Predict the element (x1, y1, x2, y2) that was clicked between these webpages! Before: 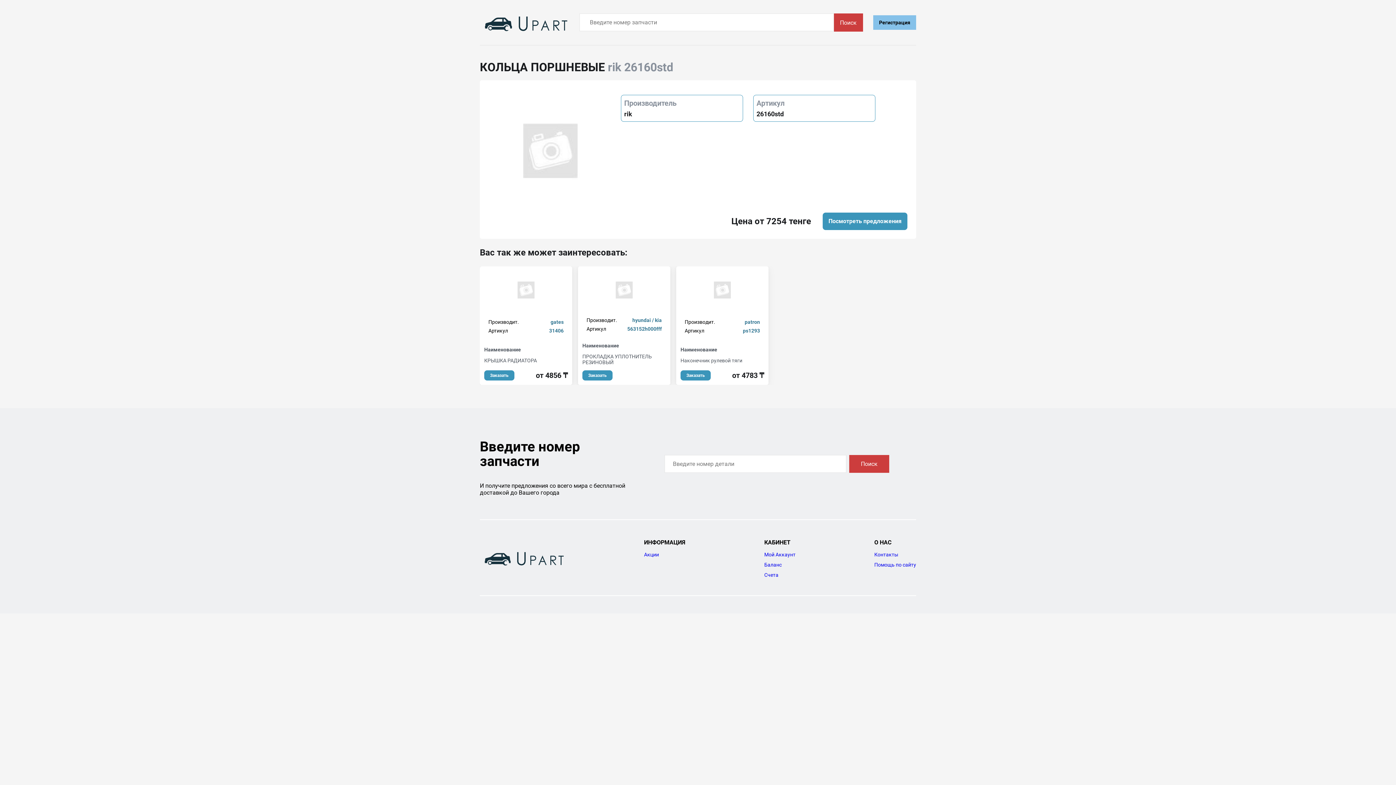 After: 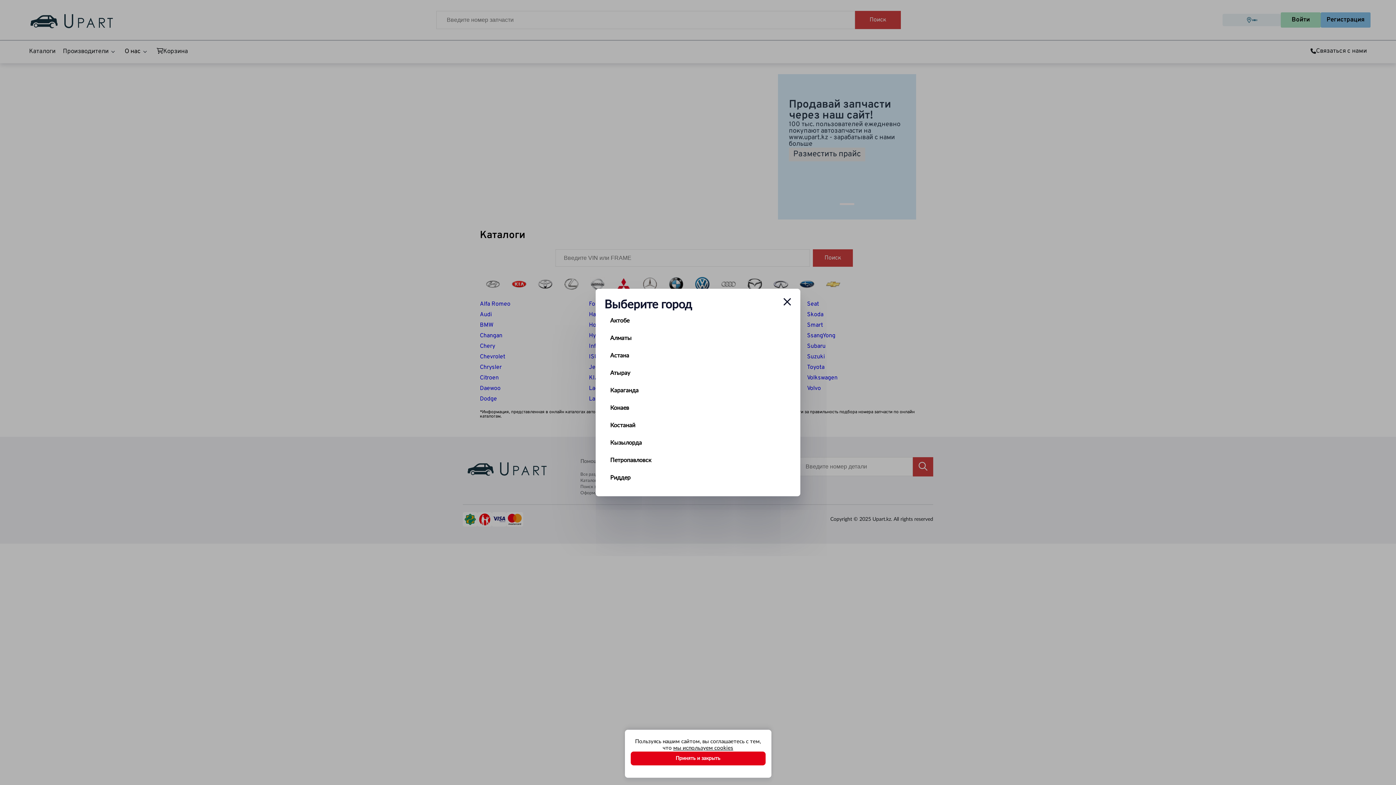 Action: bbox: (480, 27, 569, 34)